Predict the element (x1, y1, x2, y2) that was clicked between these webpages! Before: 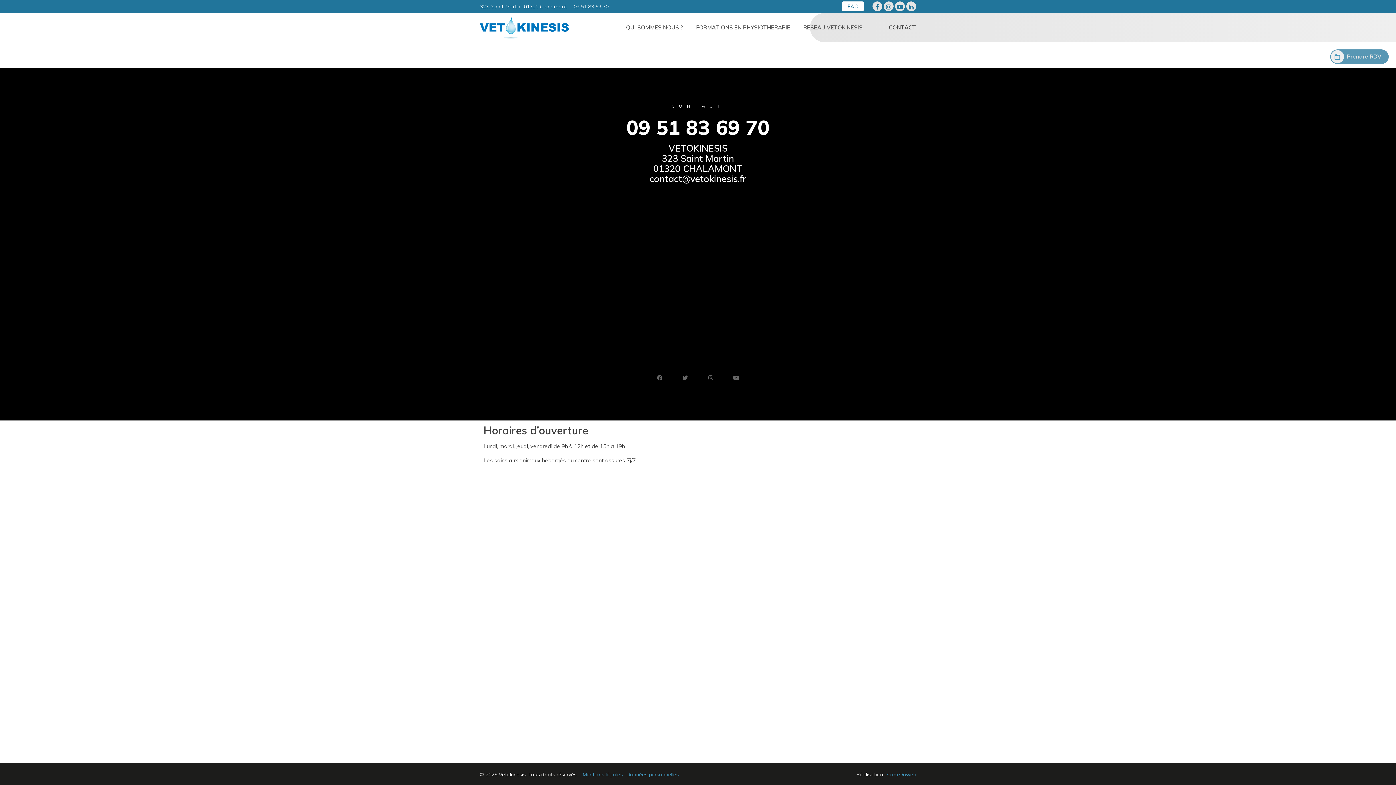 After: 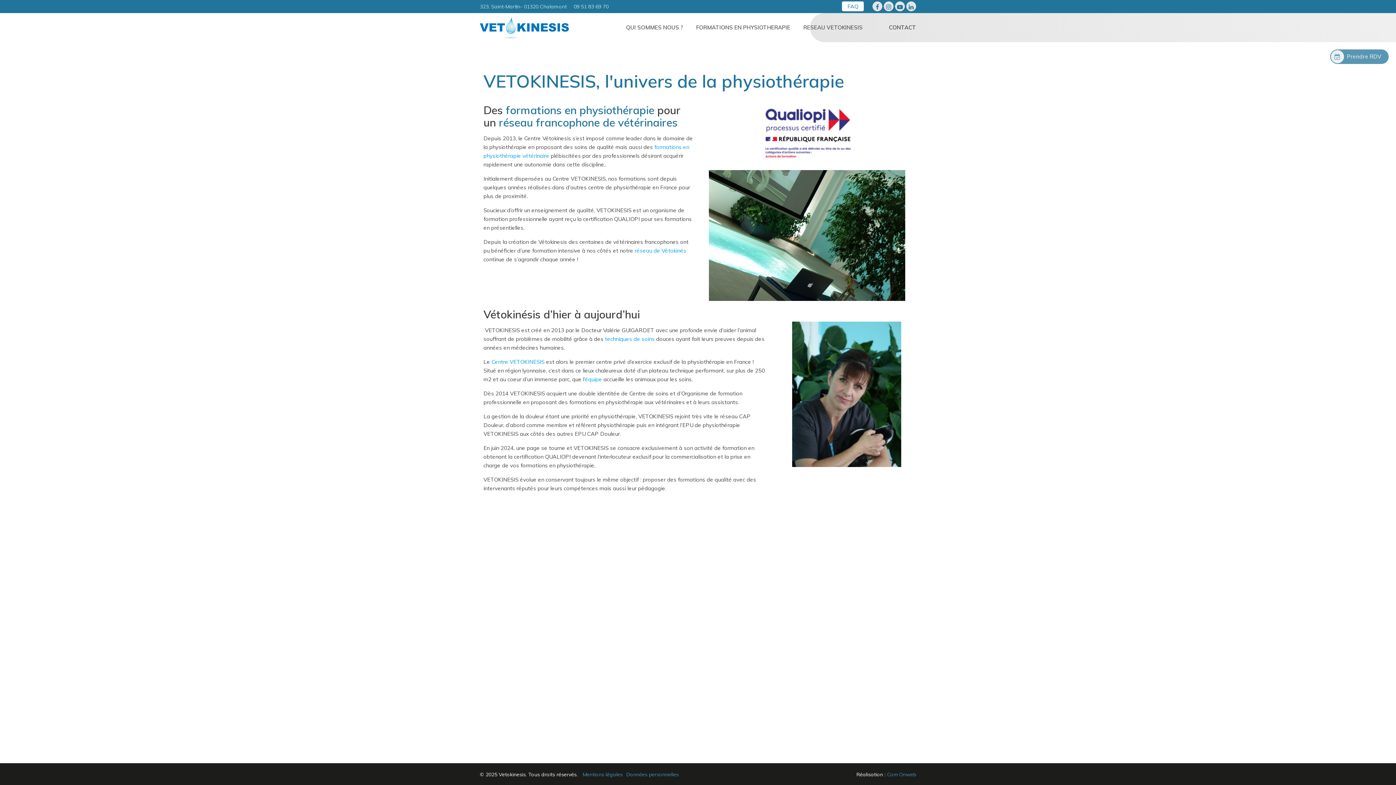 Action: bbox: (480, 13, 569, 42)